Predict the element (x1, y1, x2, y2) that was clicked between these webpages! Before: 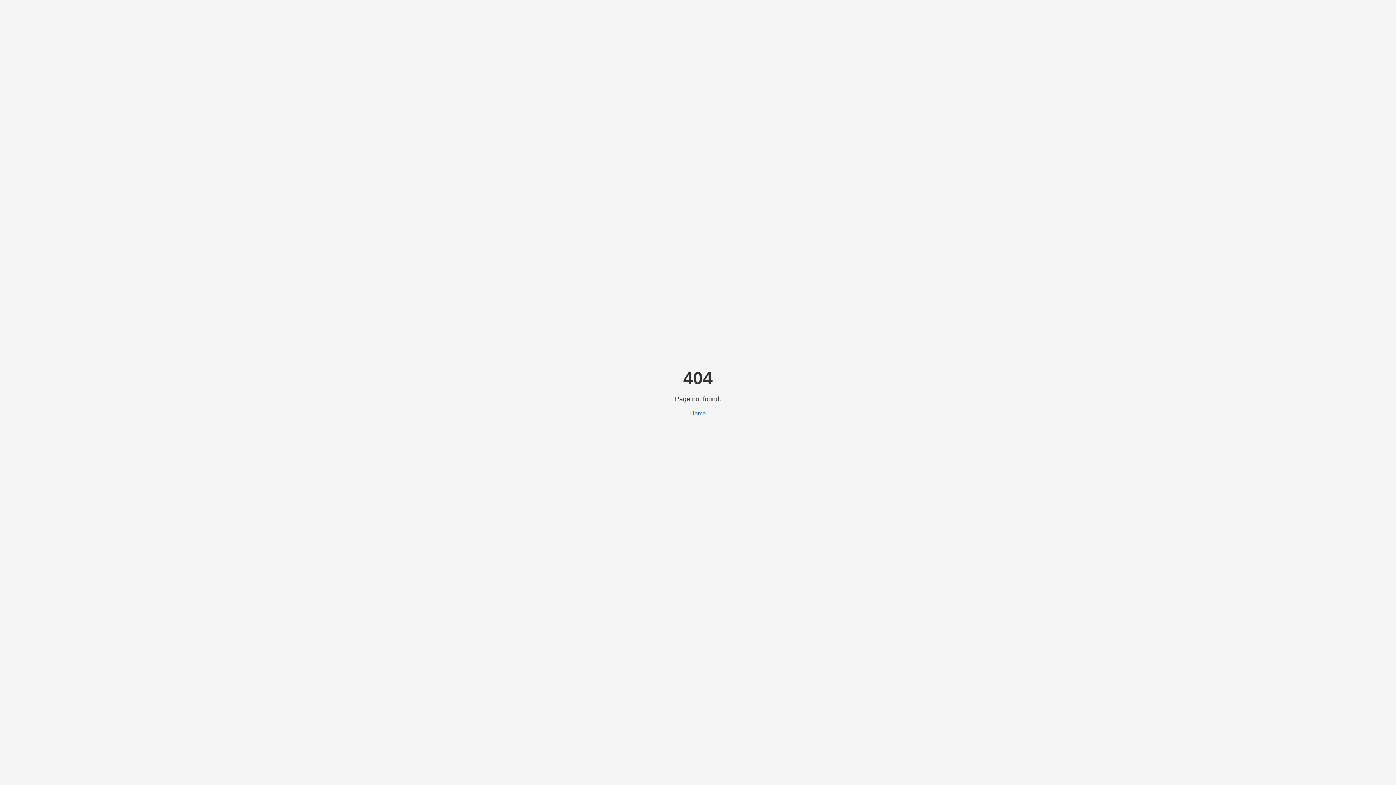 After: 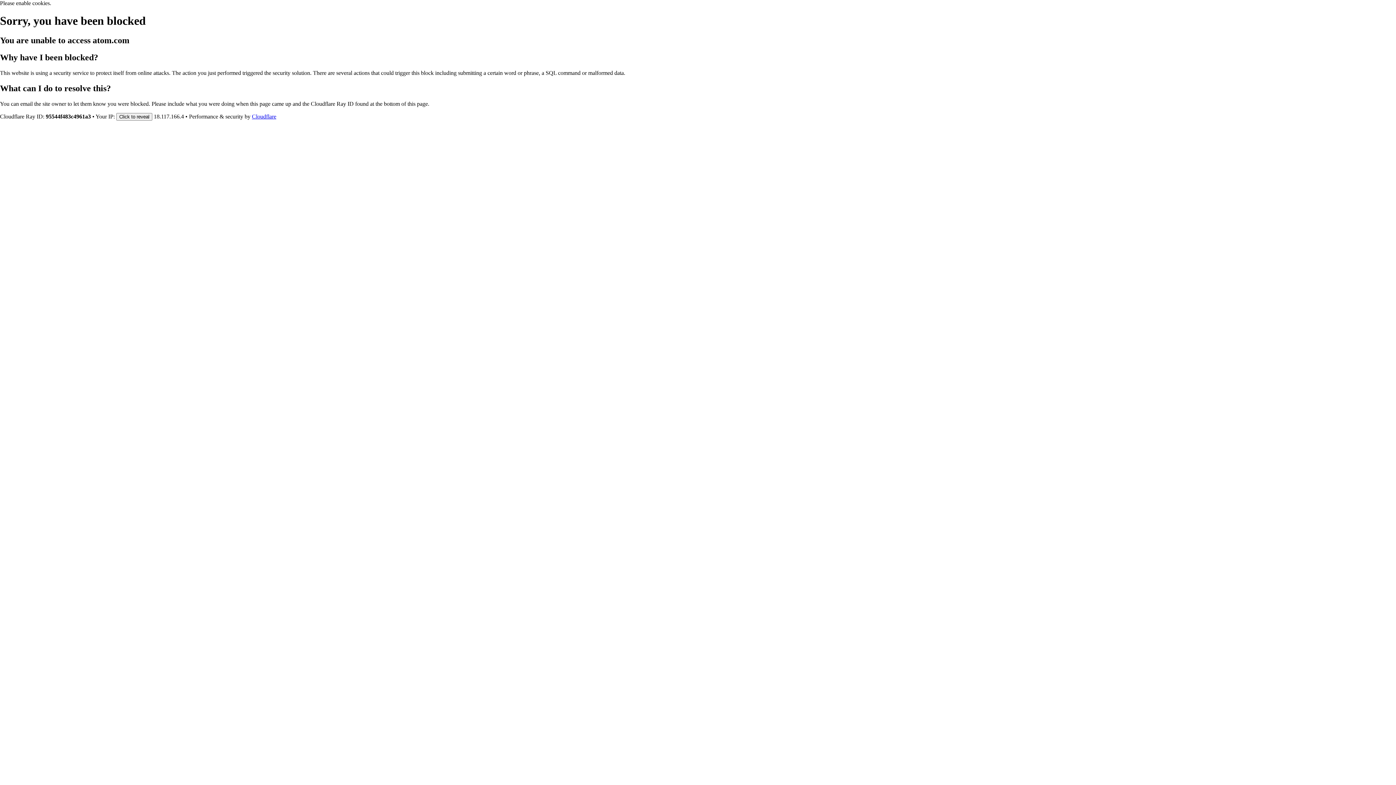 Action: bbox: (690, 410, 706, 416) label: Home